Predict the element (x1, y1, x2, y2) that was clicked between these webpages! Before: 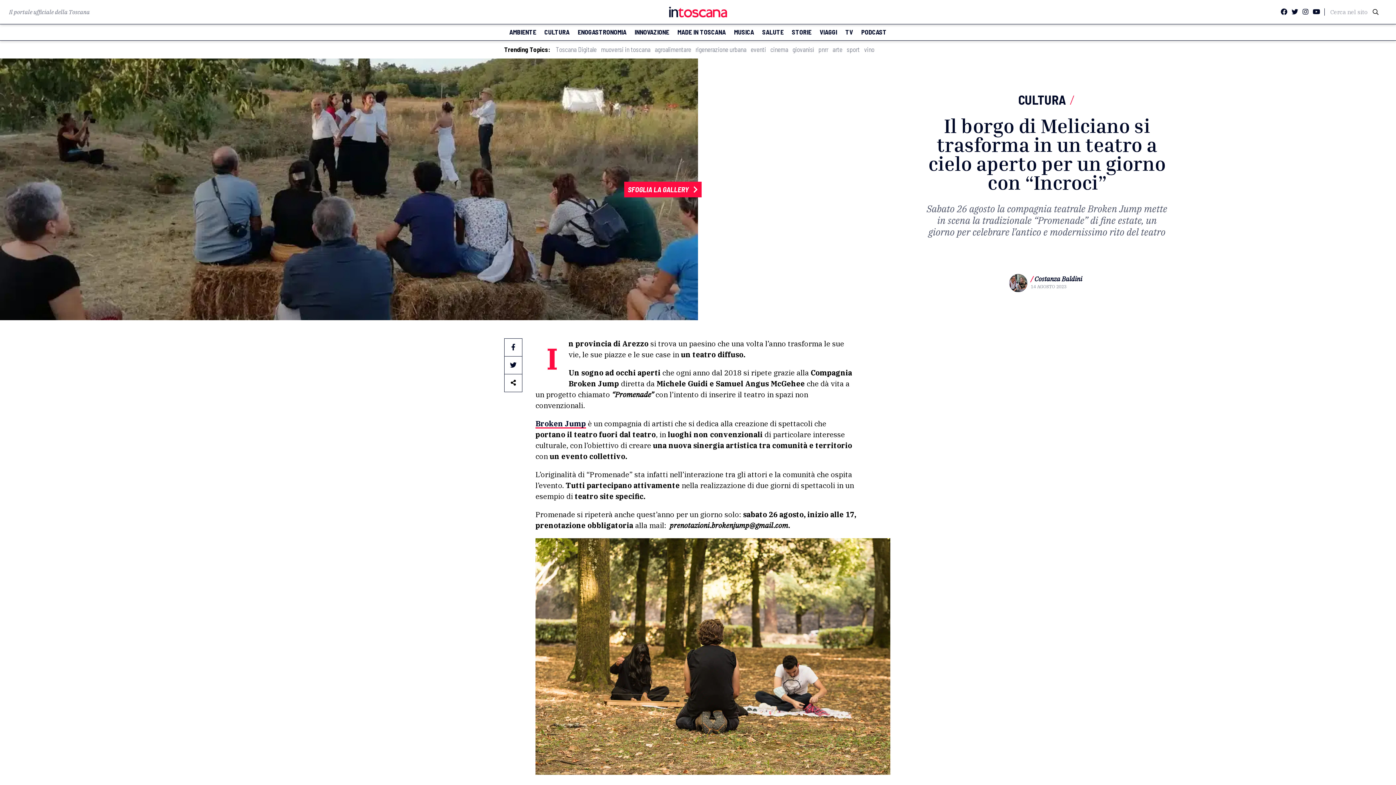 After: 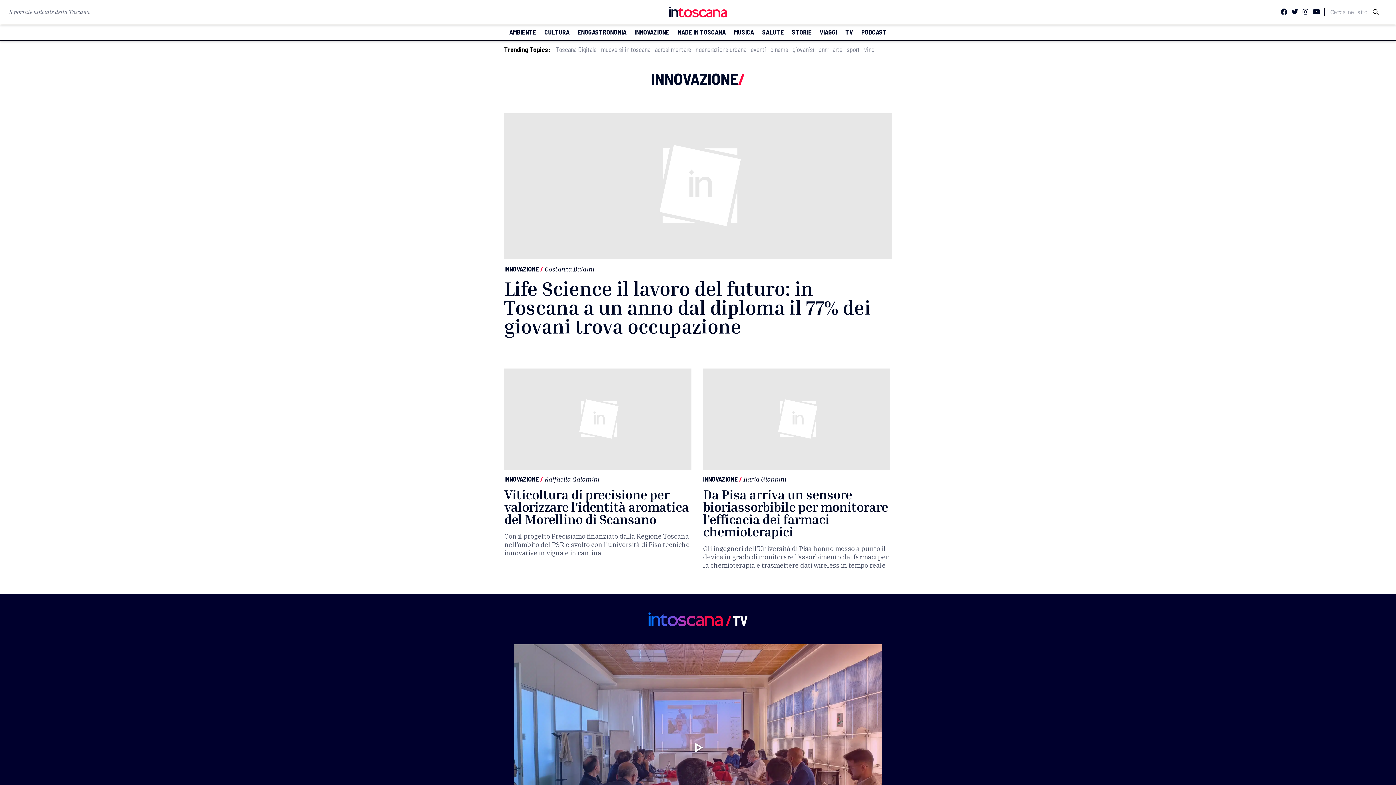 Action: label: INNOVAZIONE bbox: (634, 28, 669, 35)